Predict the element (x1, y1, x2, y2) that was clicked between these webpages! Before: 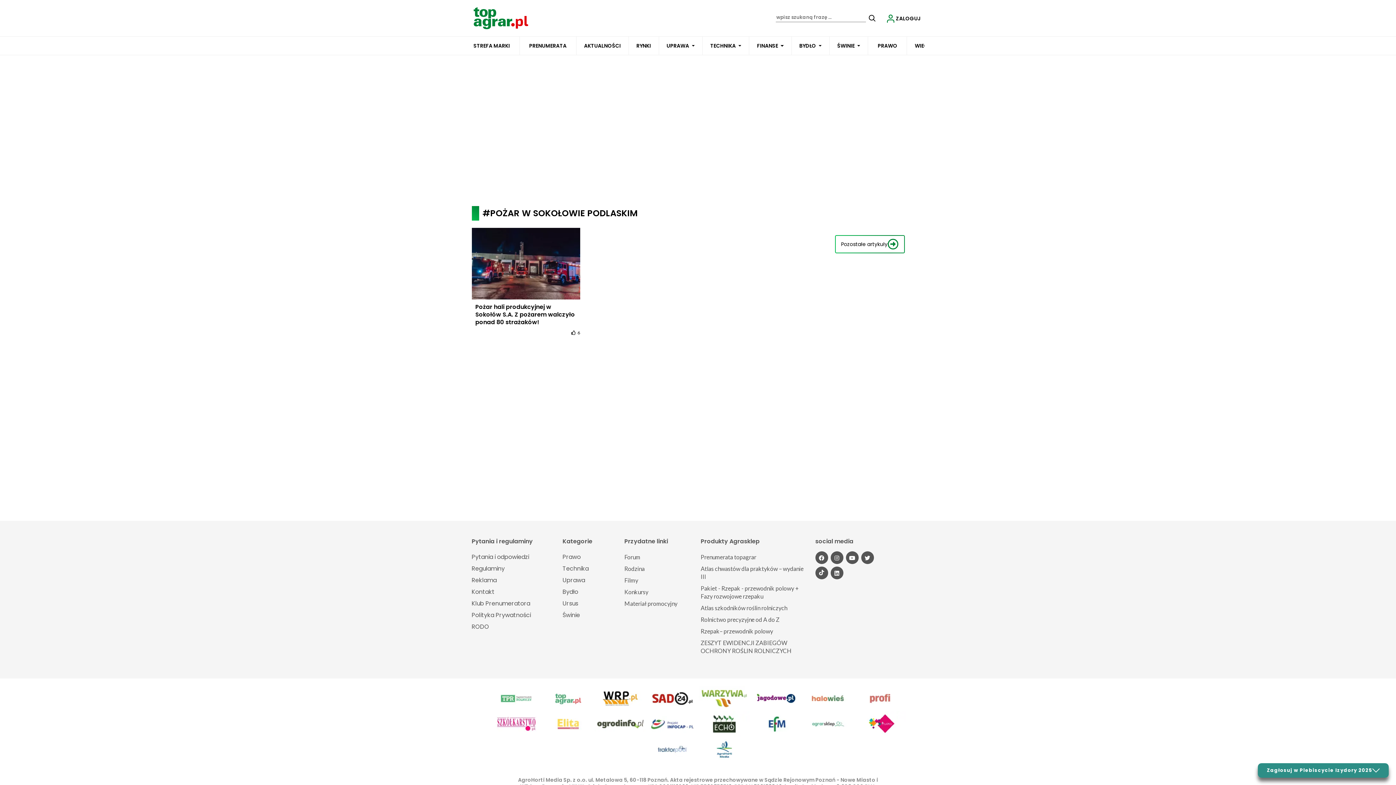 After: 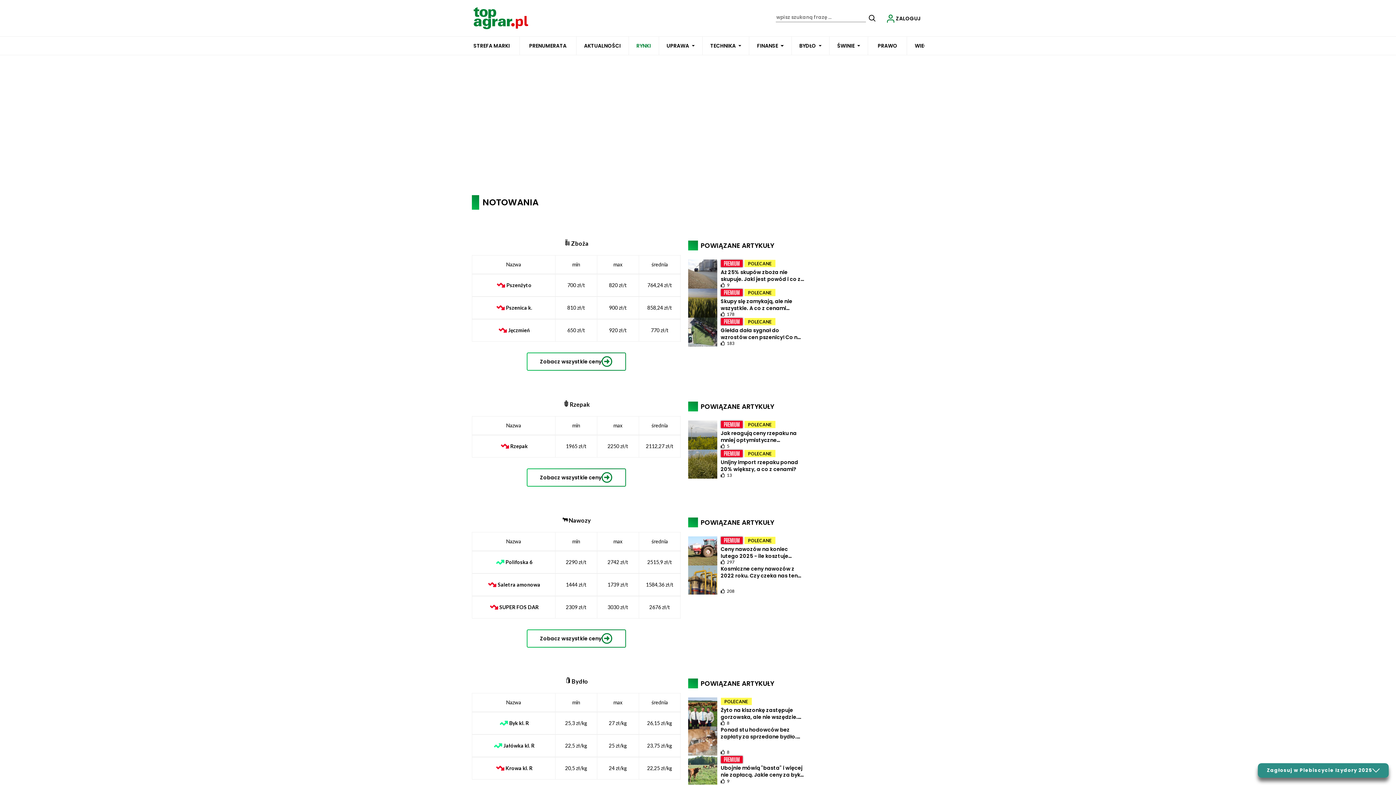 Action: label: RYNKI bbox: (636, 36, 651, 54)